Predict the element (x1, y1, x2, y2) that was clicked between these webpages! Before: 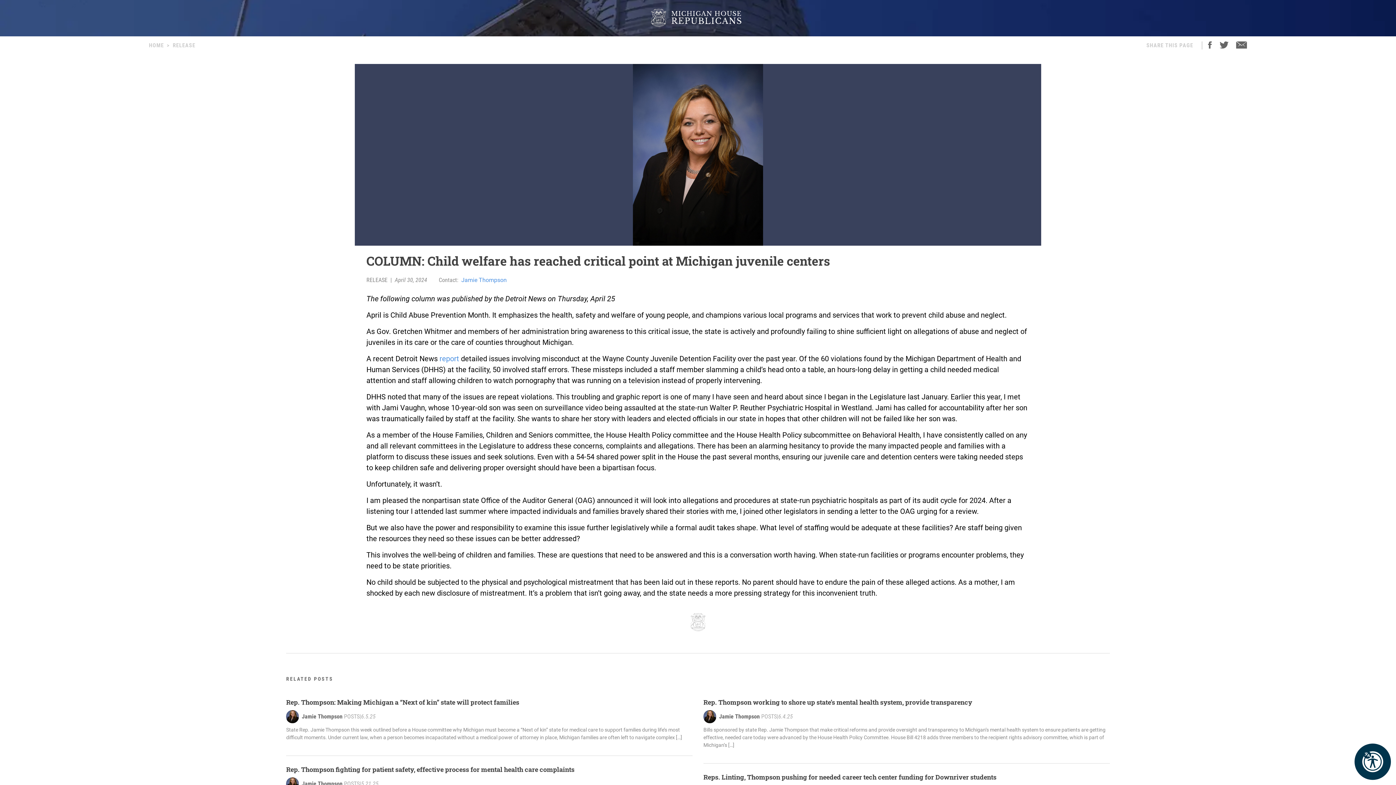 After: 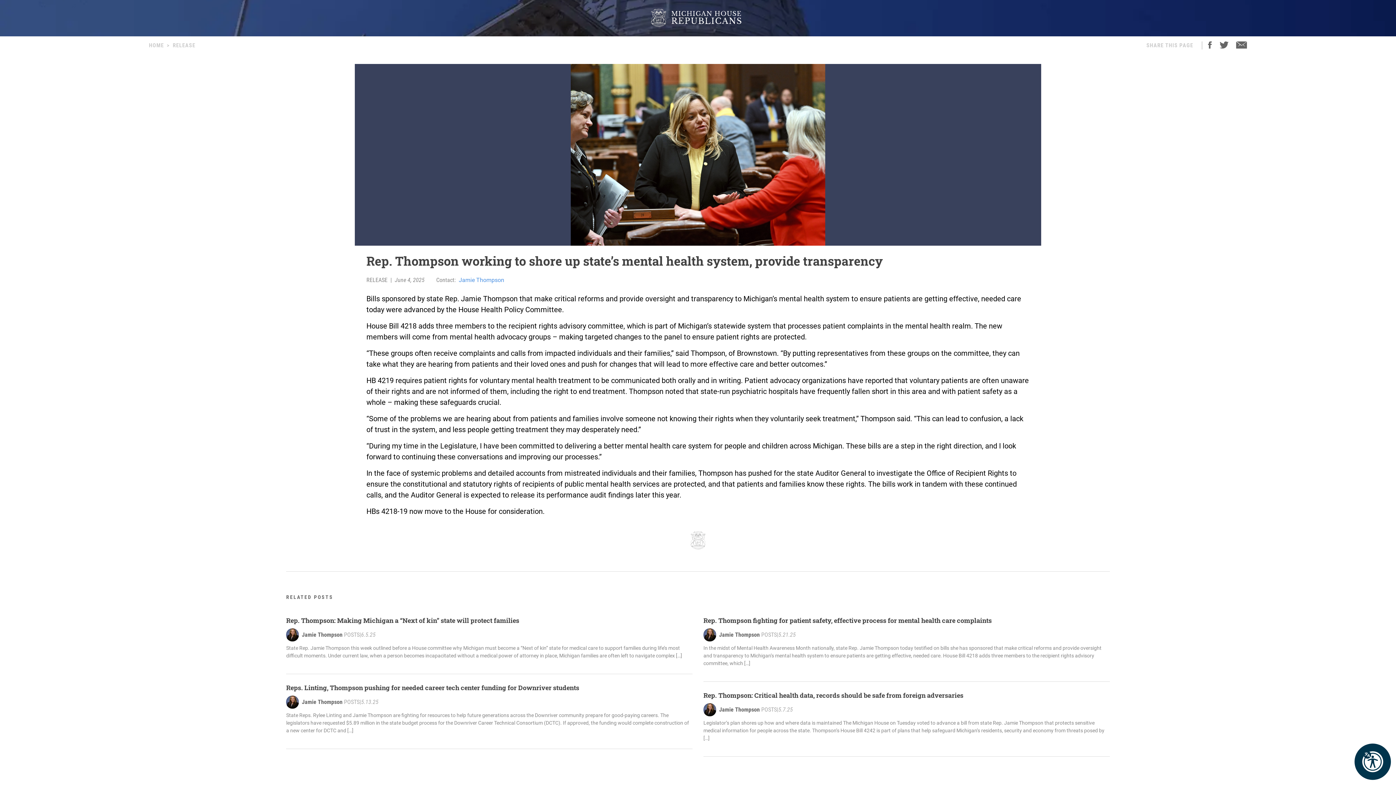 Action: label: Rep. Thompson working to shore up state’s mental health system, provide transparency bbox: (703, 697, 1110, 707)